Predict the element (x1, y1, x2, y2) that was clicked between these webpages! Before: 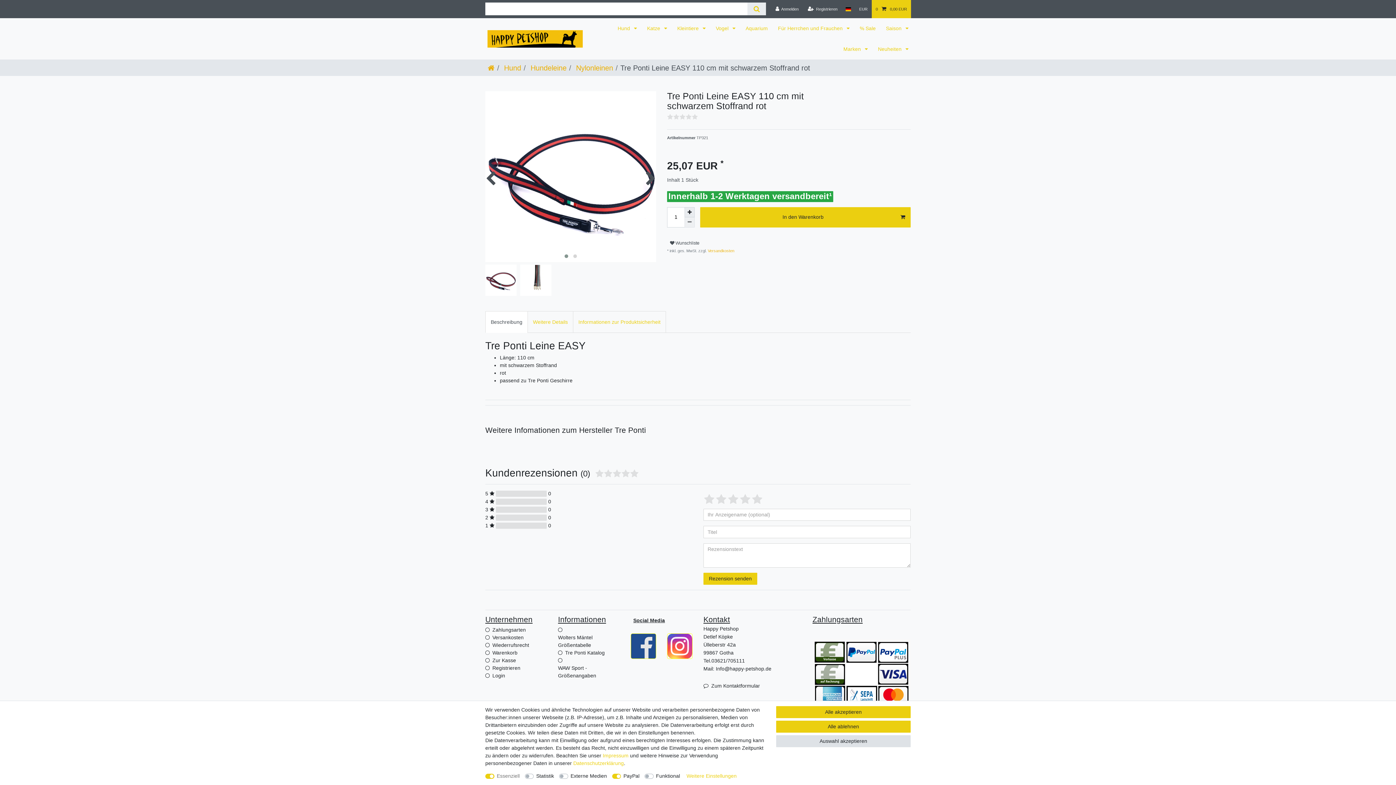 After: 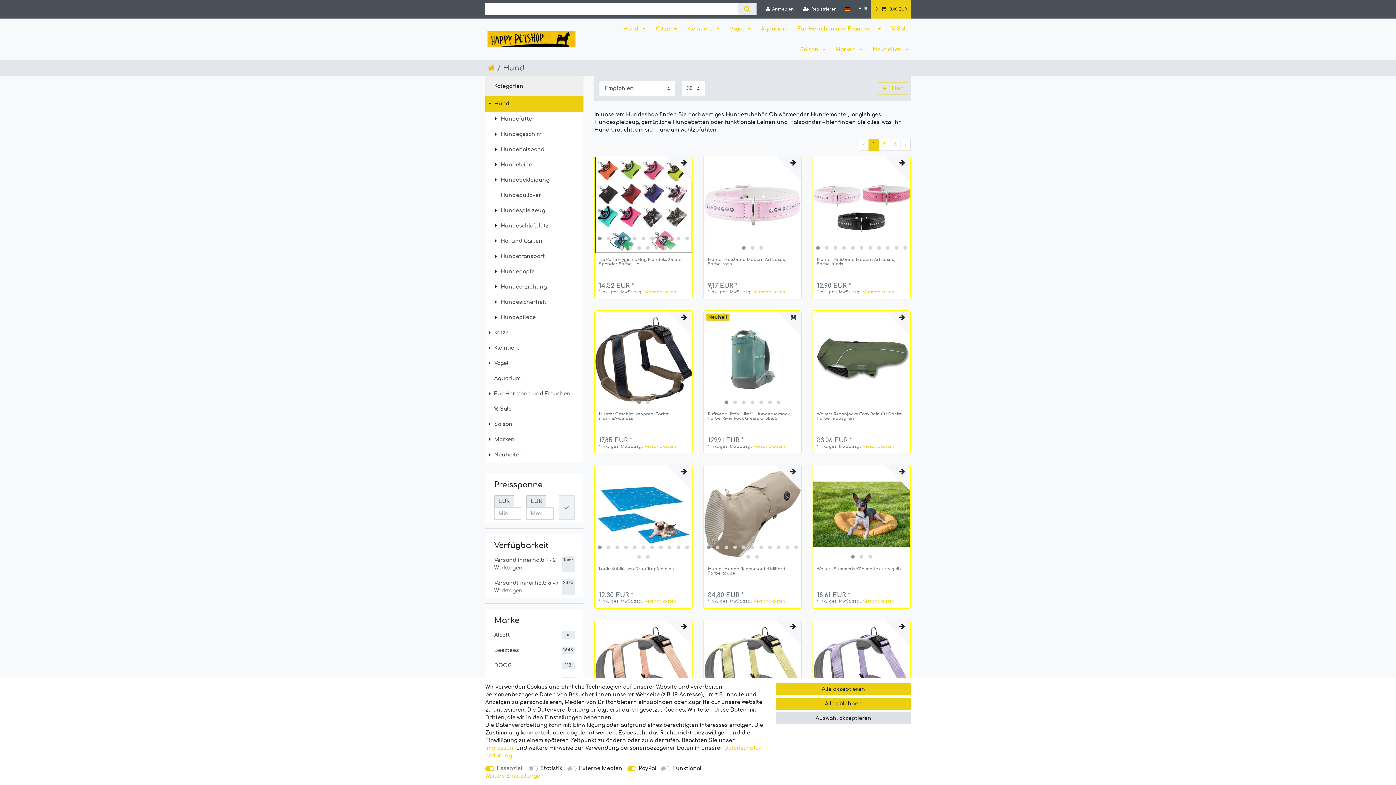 Action: bbox: (612, 18, 642, 38) label: Hund 